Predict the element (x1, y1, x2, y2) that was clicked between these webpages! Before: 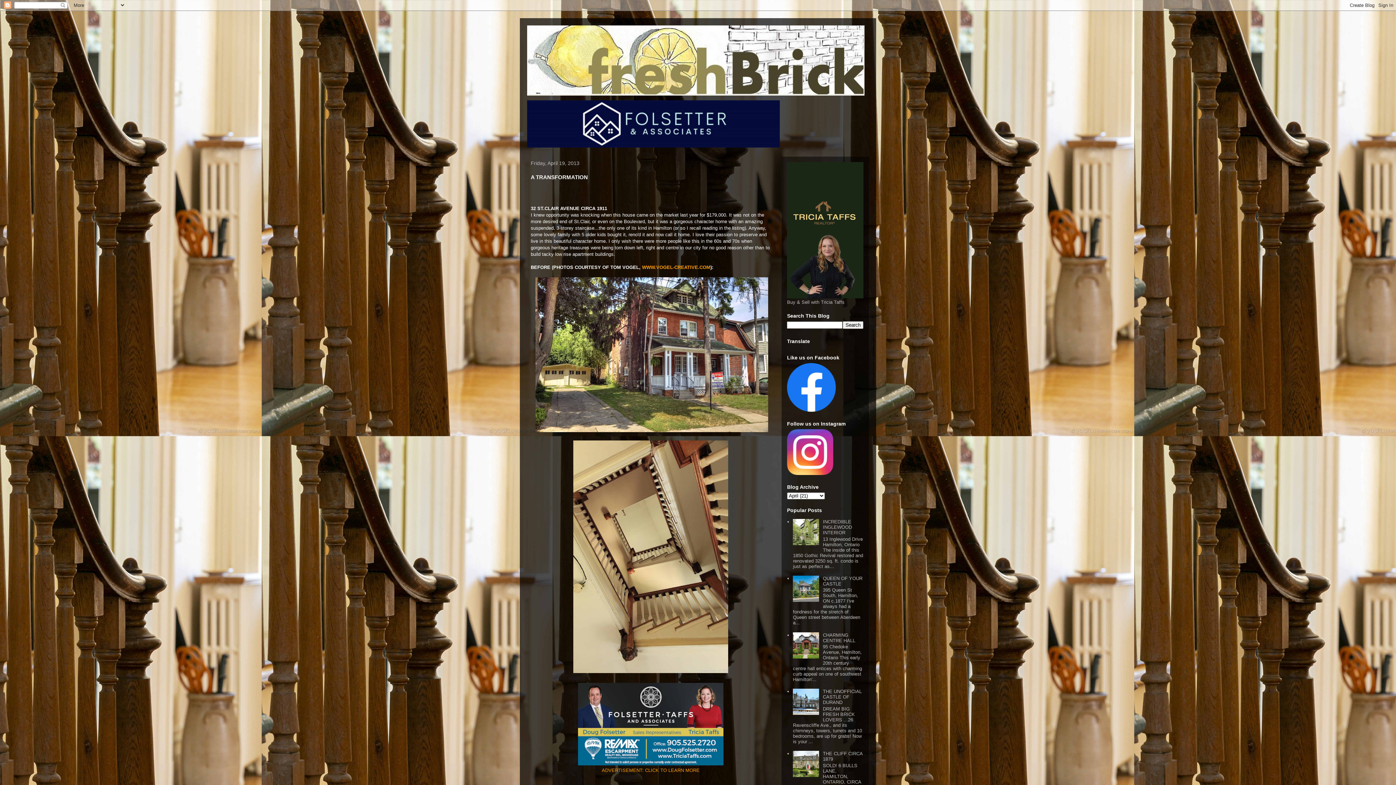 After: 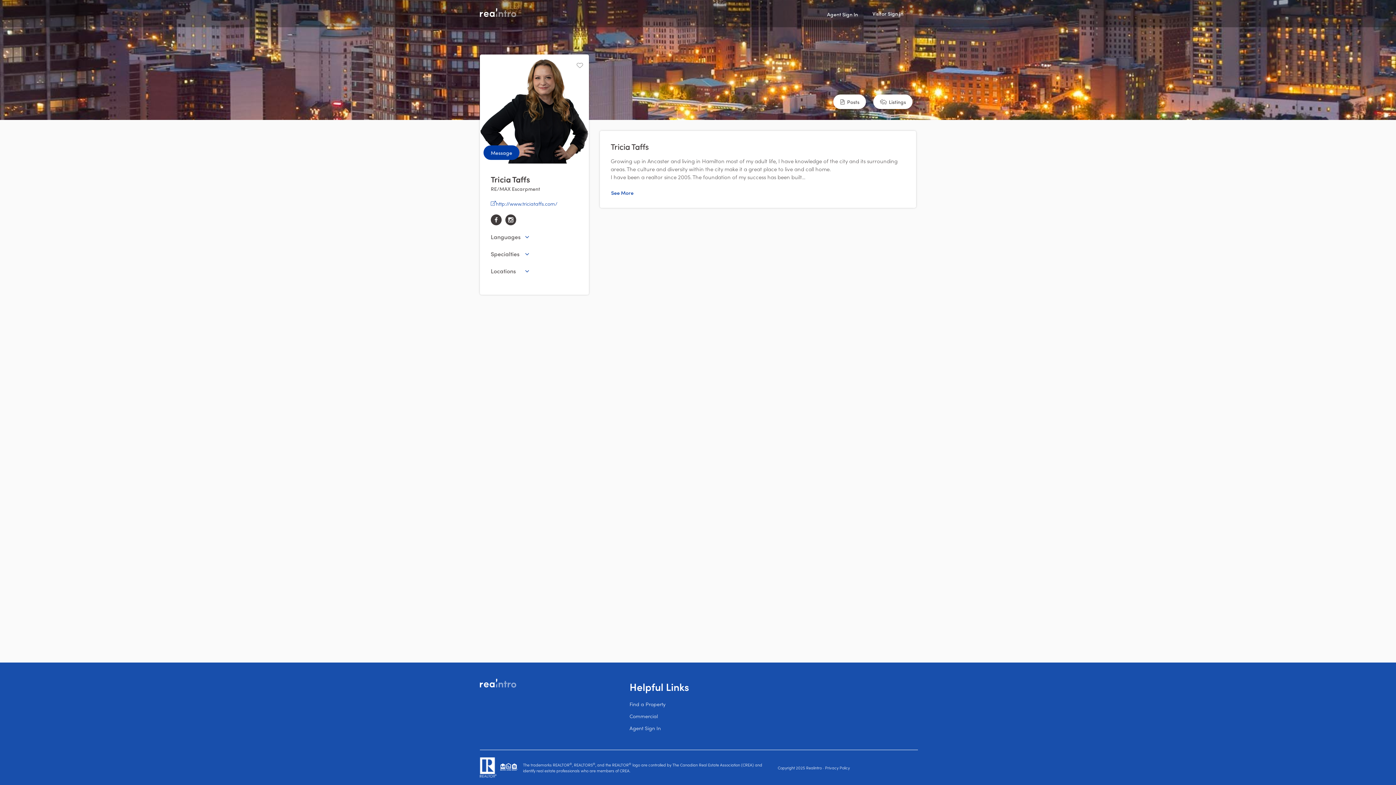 Action: bbox: (787, 294, 863, 299)